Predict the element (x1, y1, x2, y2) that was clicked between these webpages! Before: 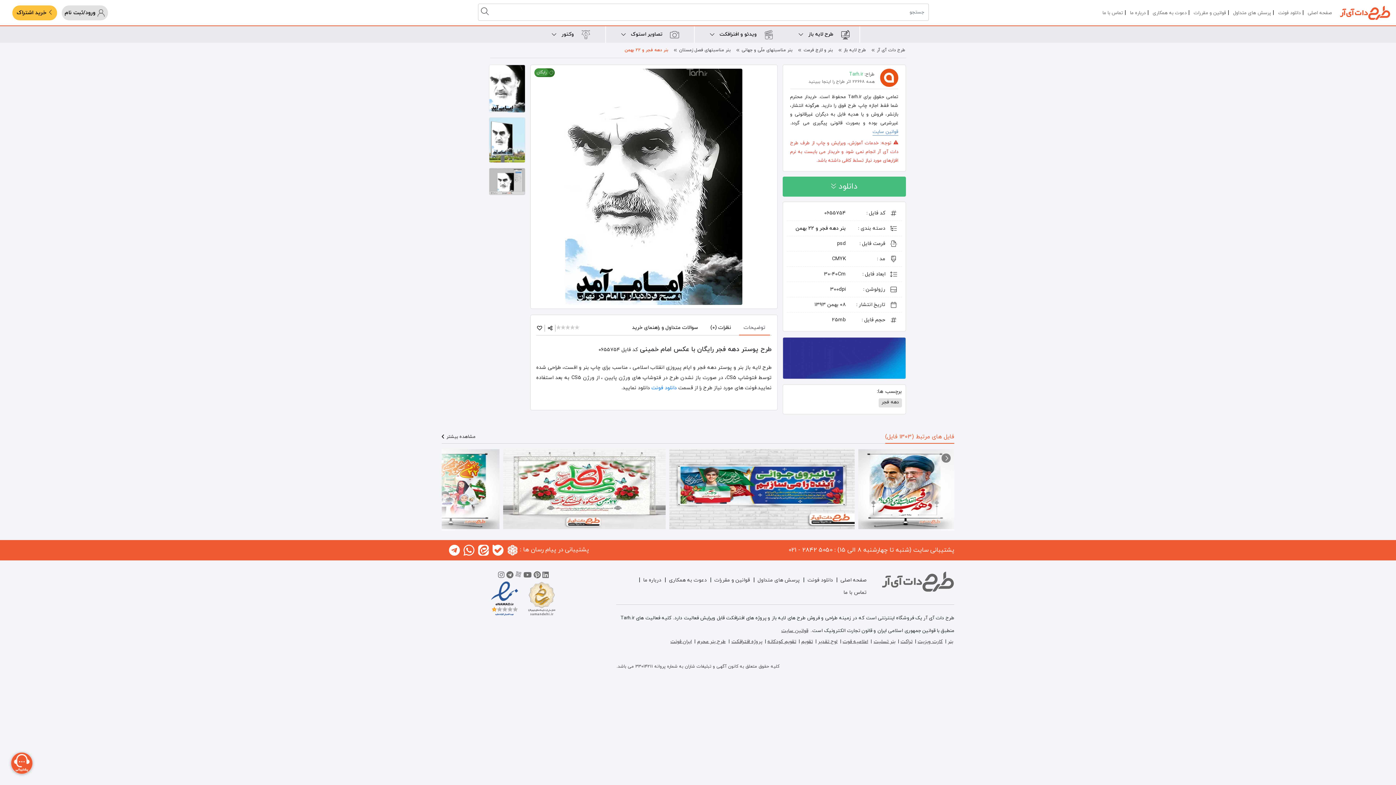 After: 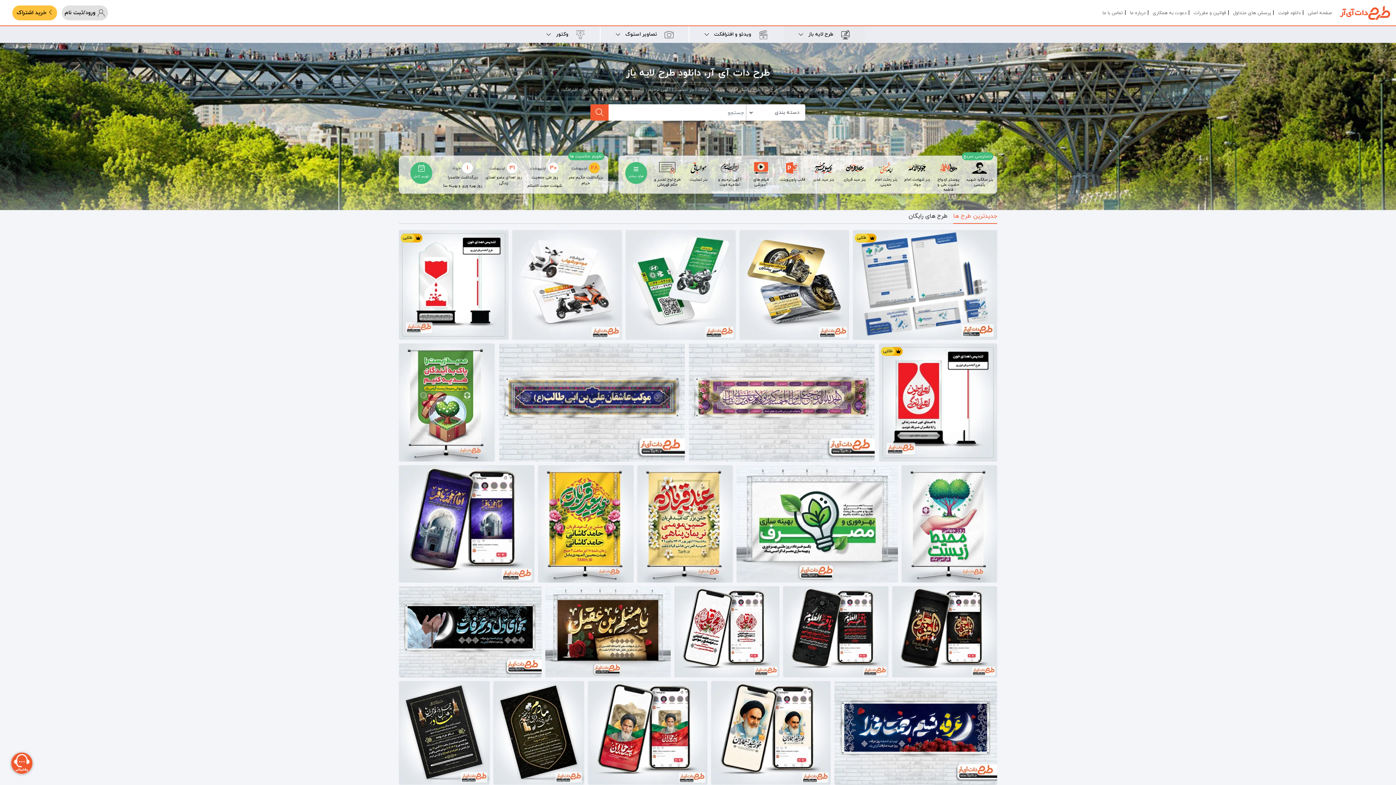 Action: label: صفحه اصلی bbox: (1308, 9, 1332, 16)